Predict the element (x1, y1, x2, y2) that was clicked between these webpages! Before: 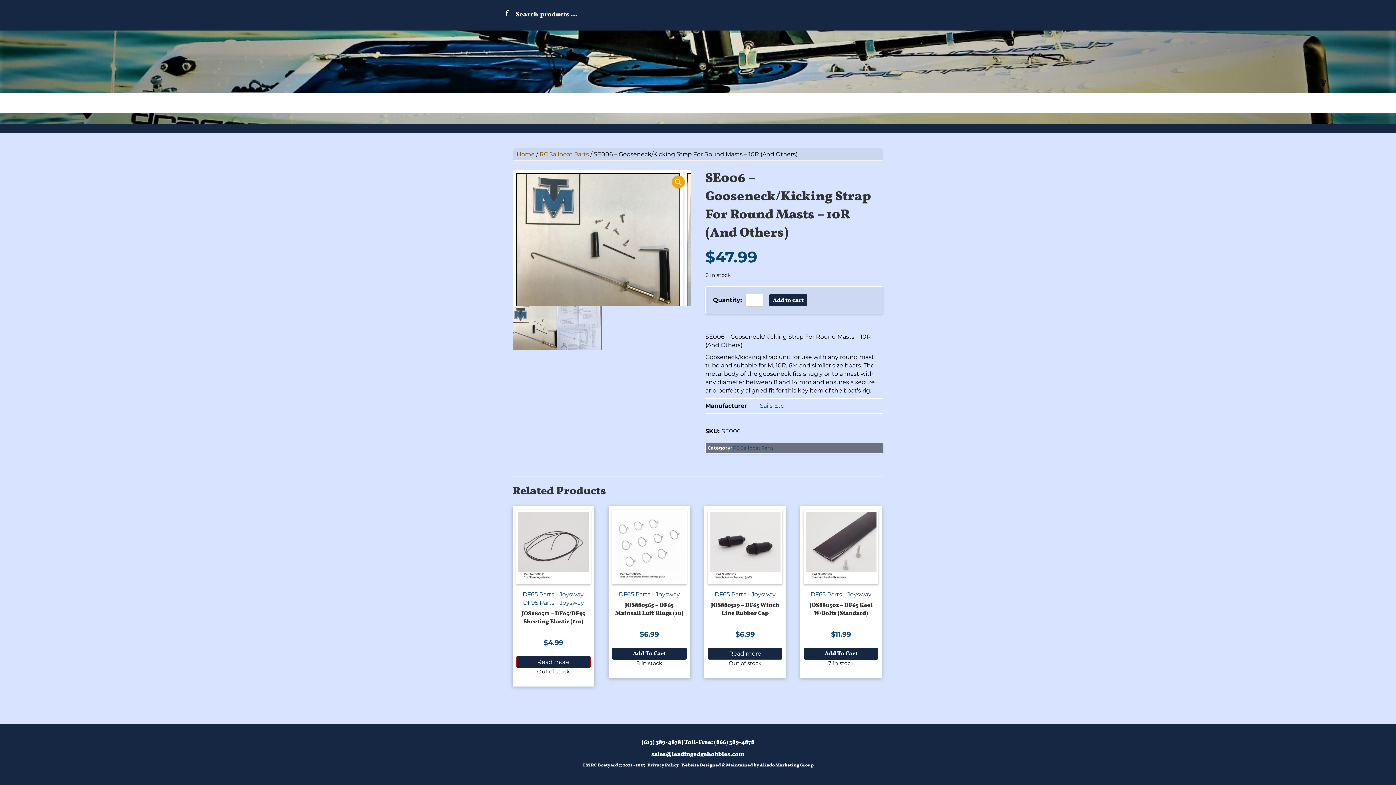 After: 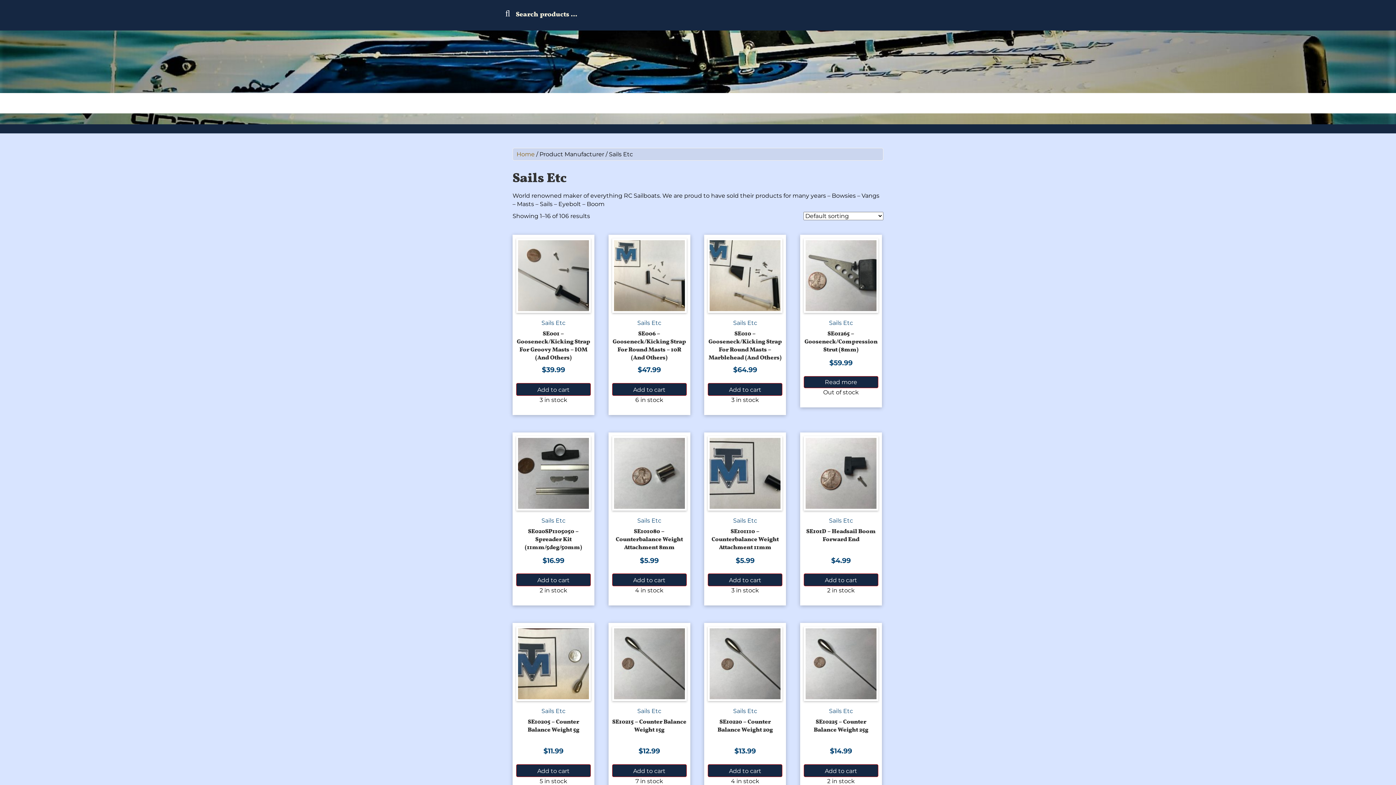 Action: label: Sails Etc bbox: (760, 402, 784, 409)